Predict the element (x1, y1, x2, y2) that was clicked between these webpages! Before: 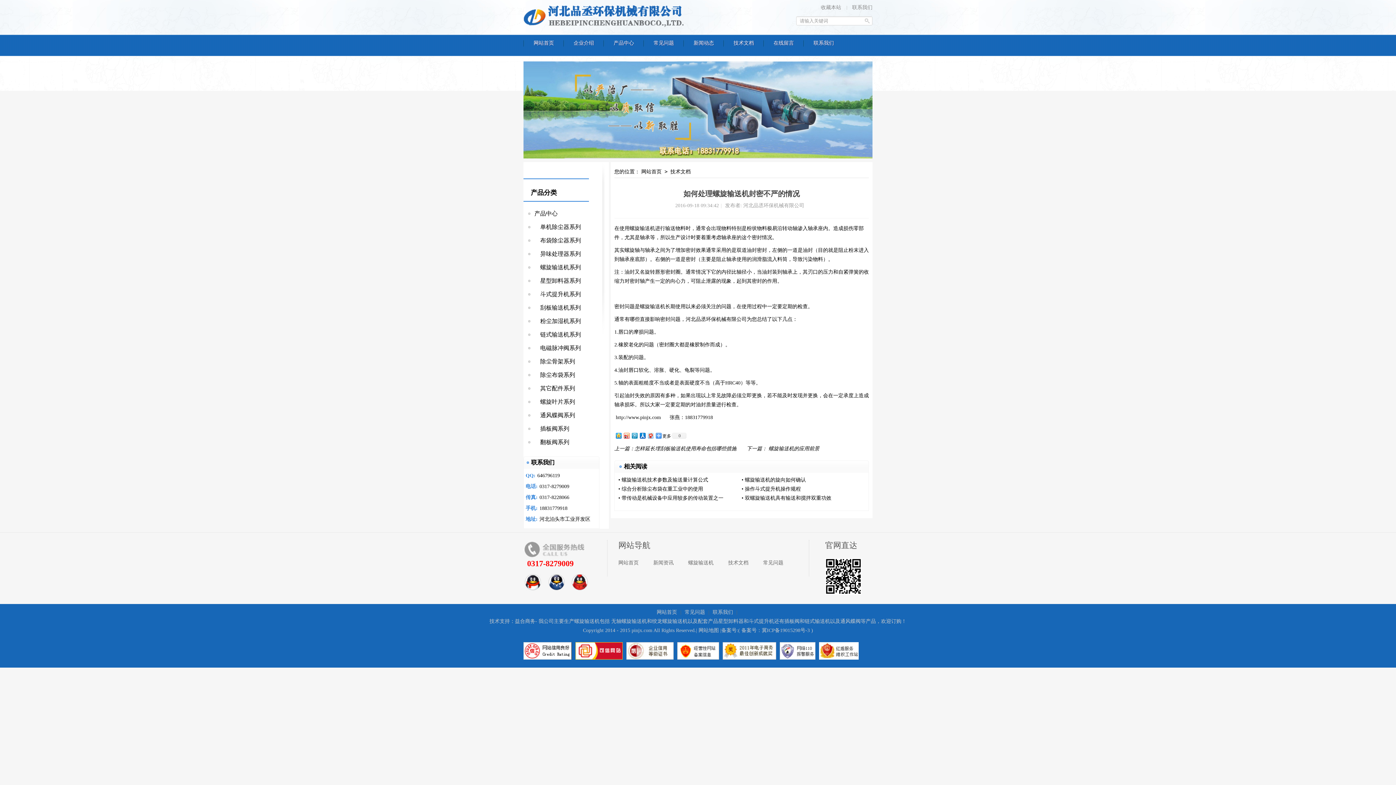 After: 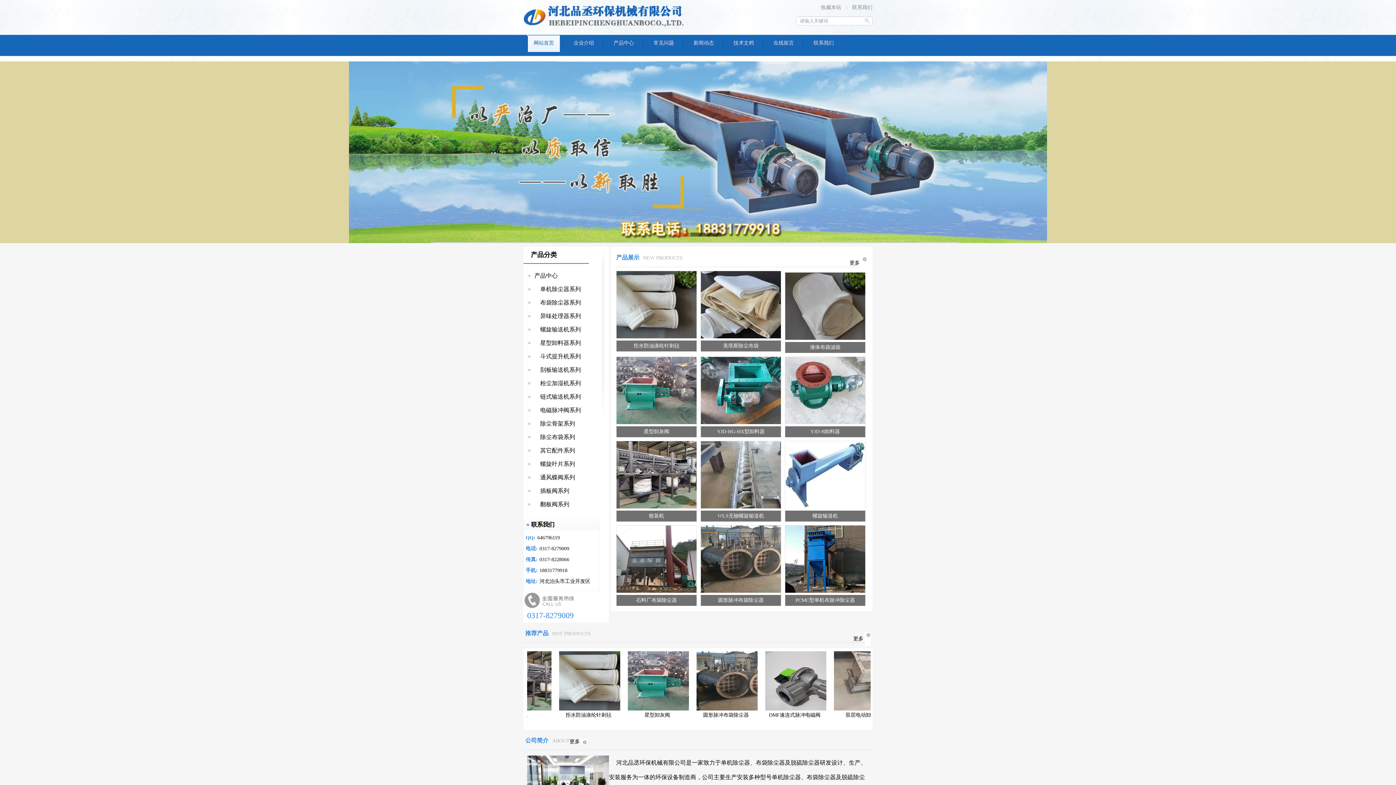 Action: bbox: (527, 34, 560, 52) label: 网站首页